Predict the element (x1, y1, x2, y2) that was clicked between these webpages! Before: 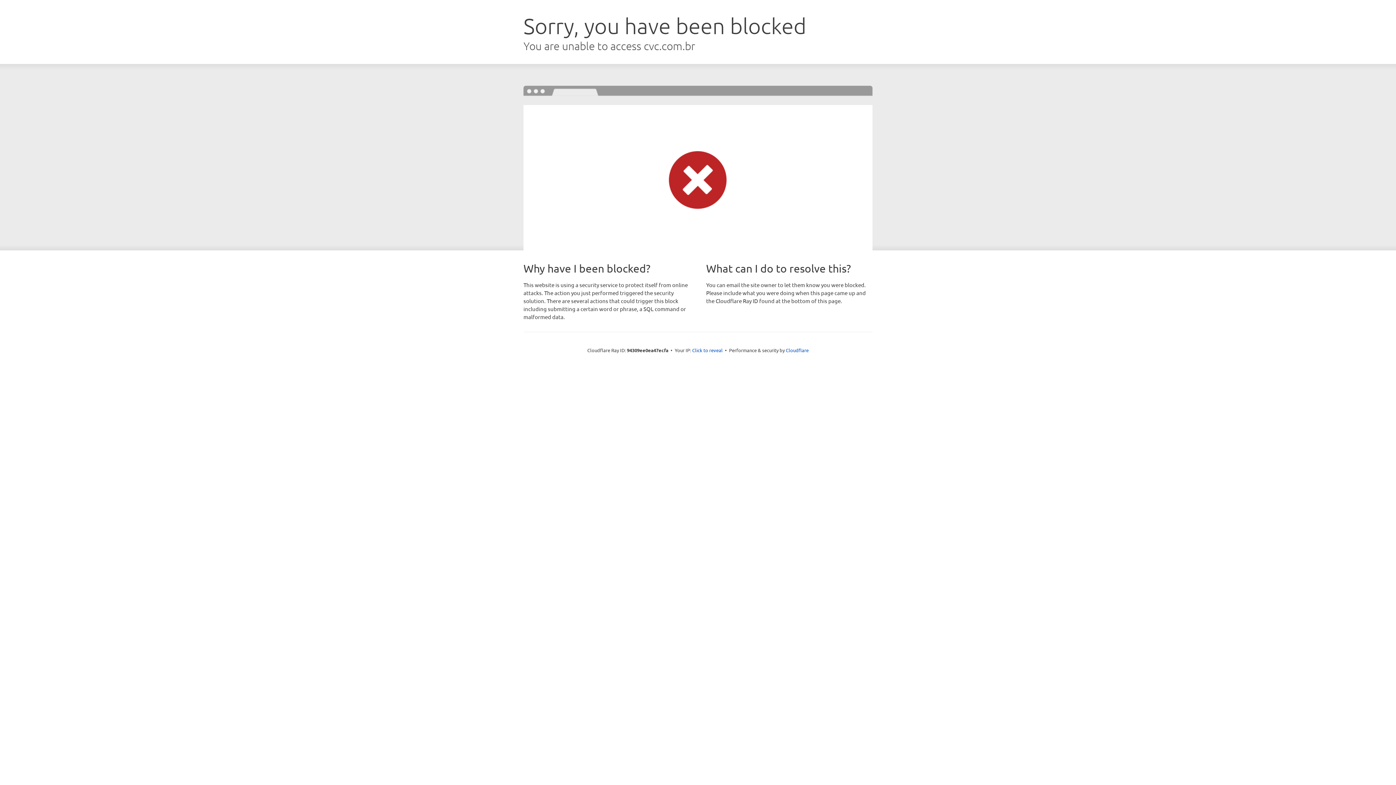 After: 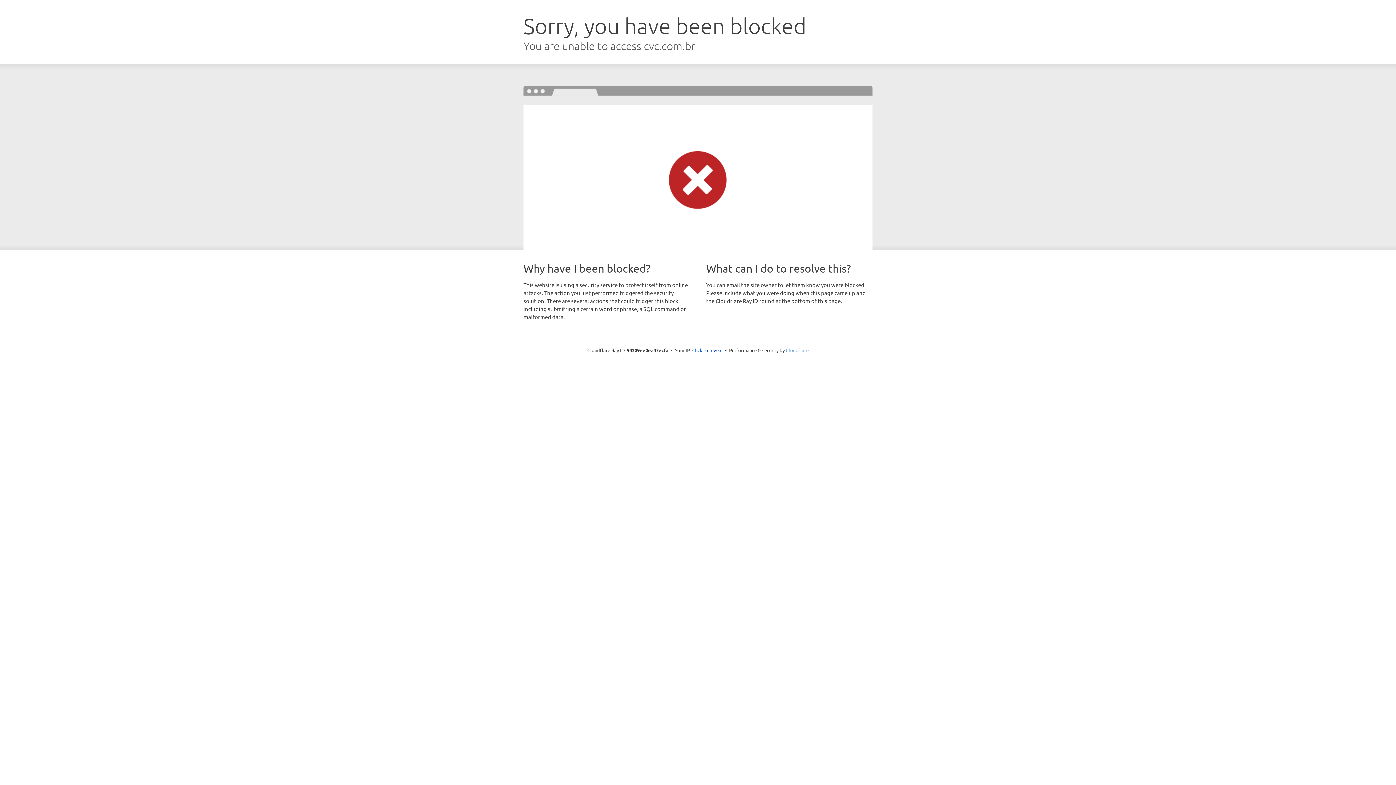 Action: bbox: (786, 347, 808, 353) label: Cloudflare